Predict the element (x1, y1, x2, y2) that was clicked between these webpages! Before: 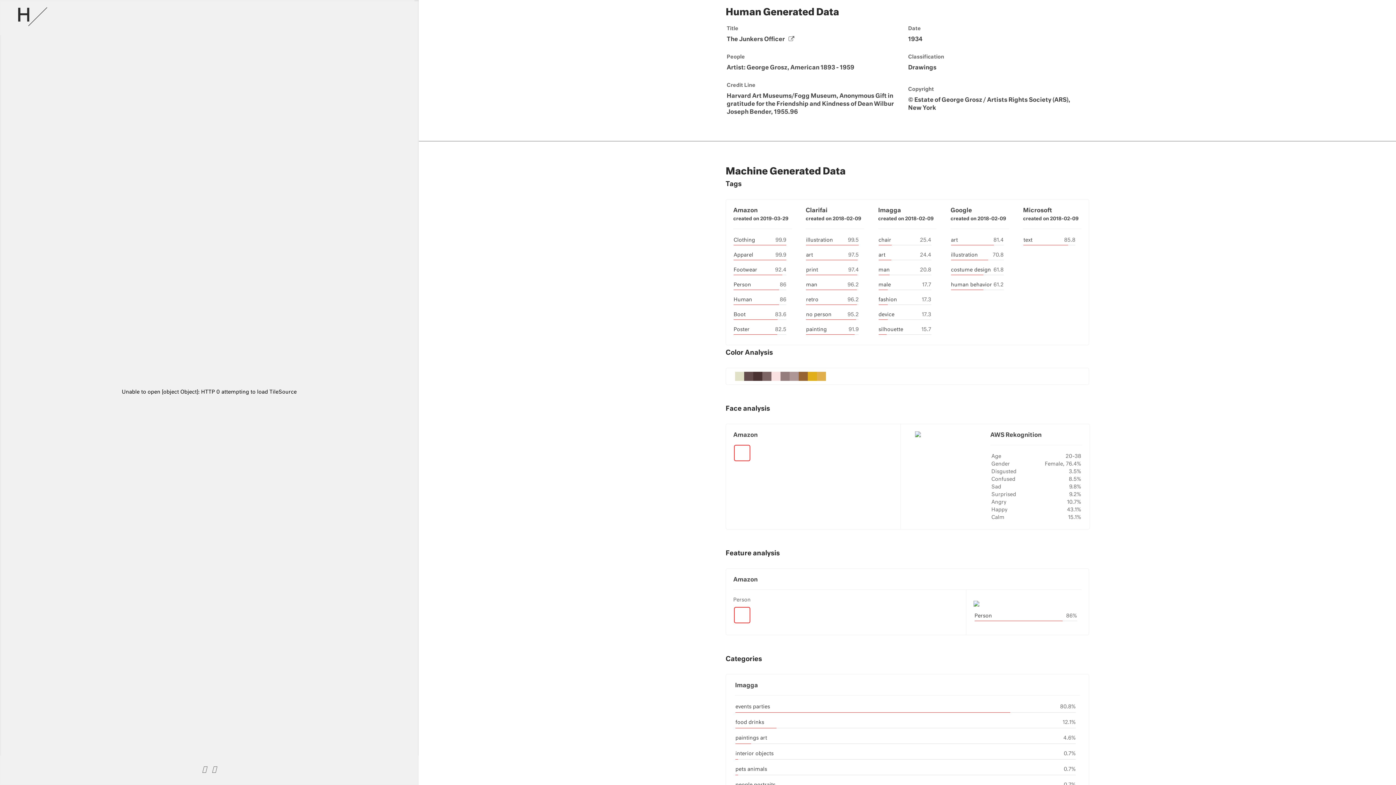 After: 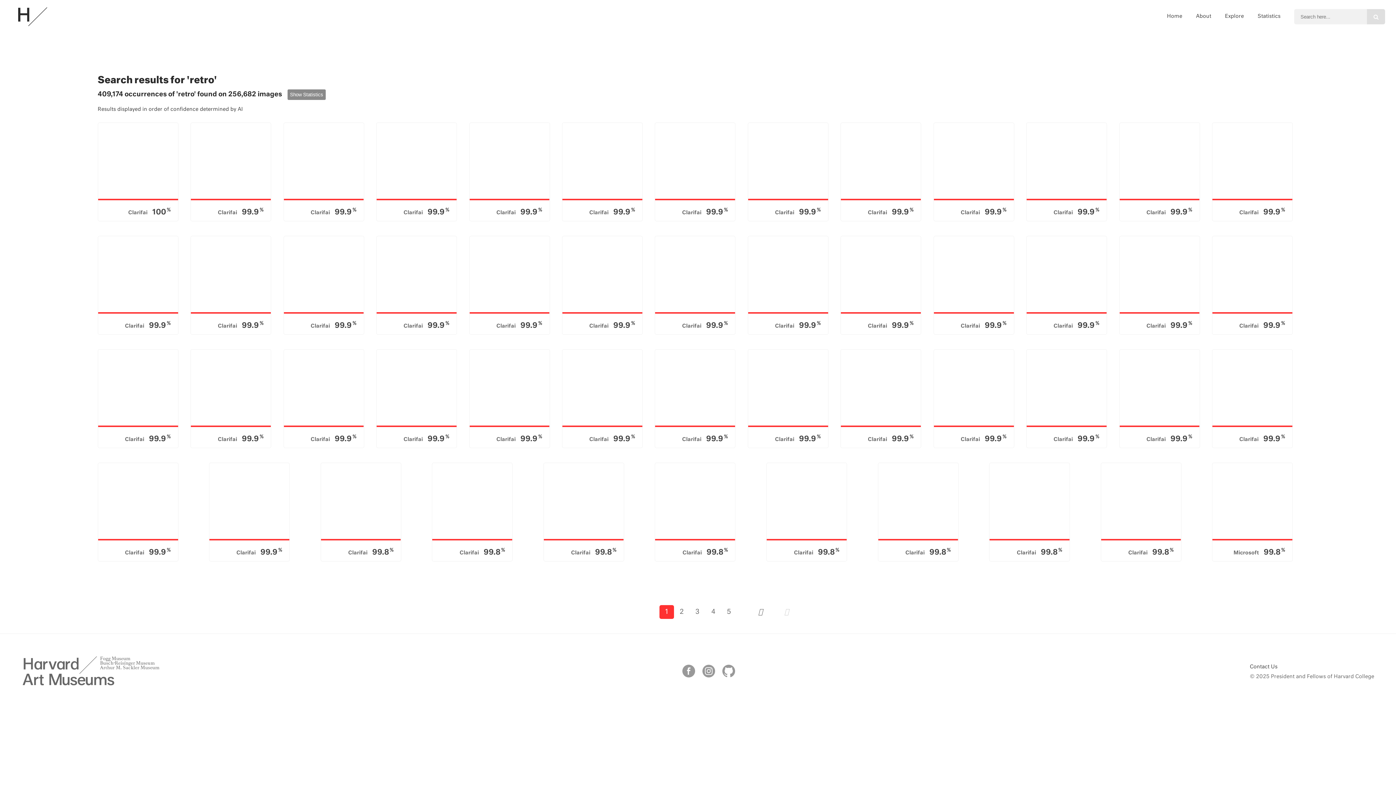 Action: label: retro bbox: (806, 297, 818, 302)